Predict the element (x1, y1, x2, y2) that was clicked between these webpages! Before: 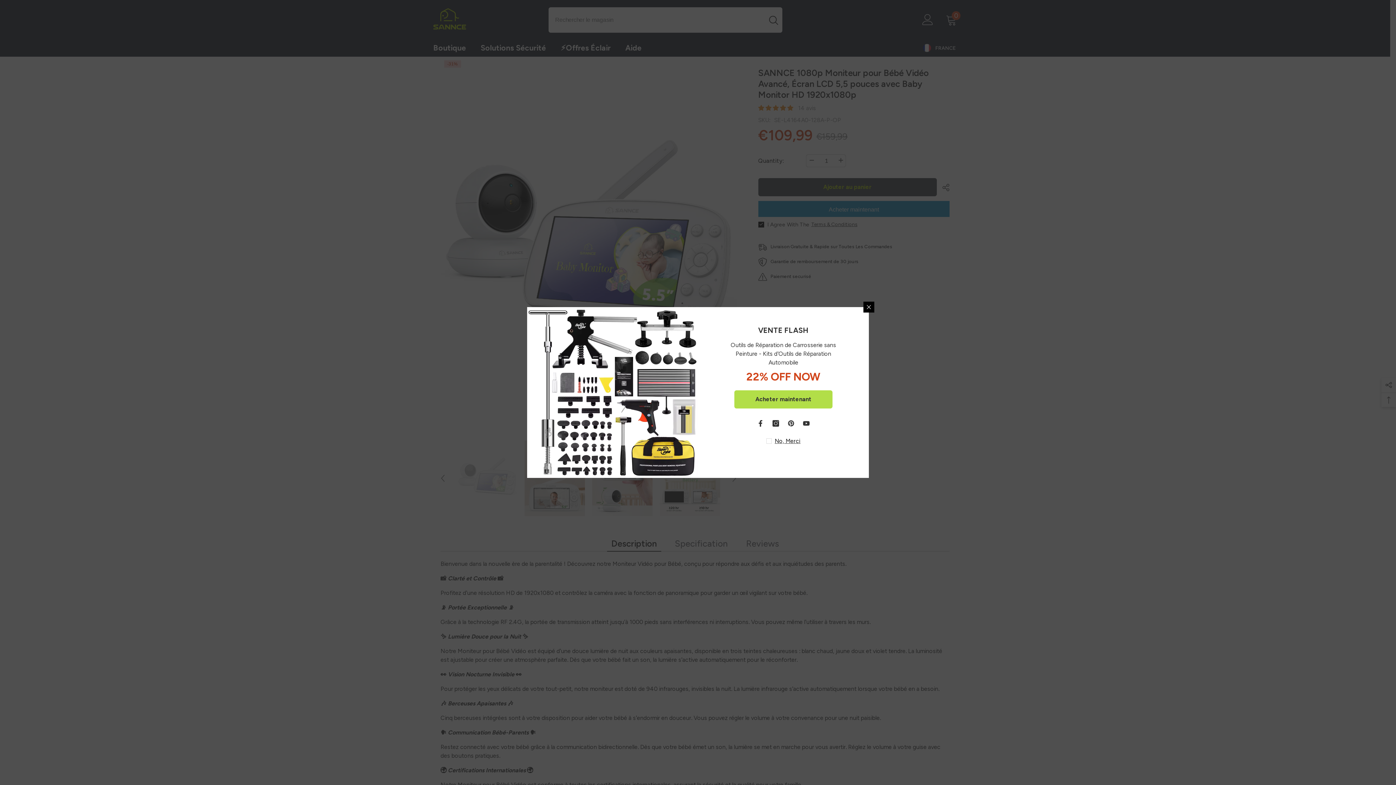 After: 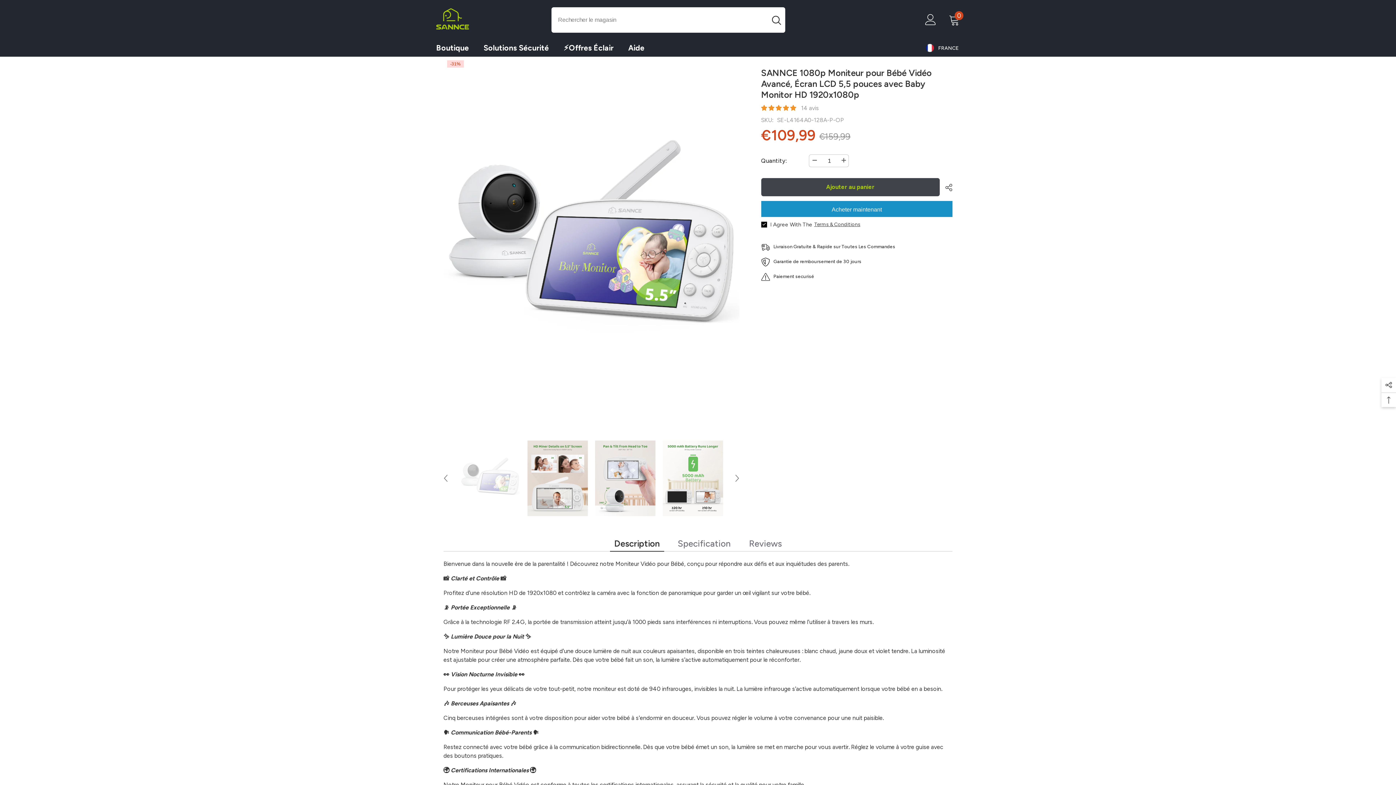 Action: label: Fermer bbox: (863, 301, 874, 312)